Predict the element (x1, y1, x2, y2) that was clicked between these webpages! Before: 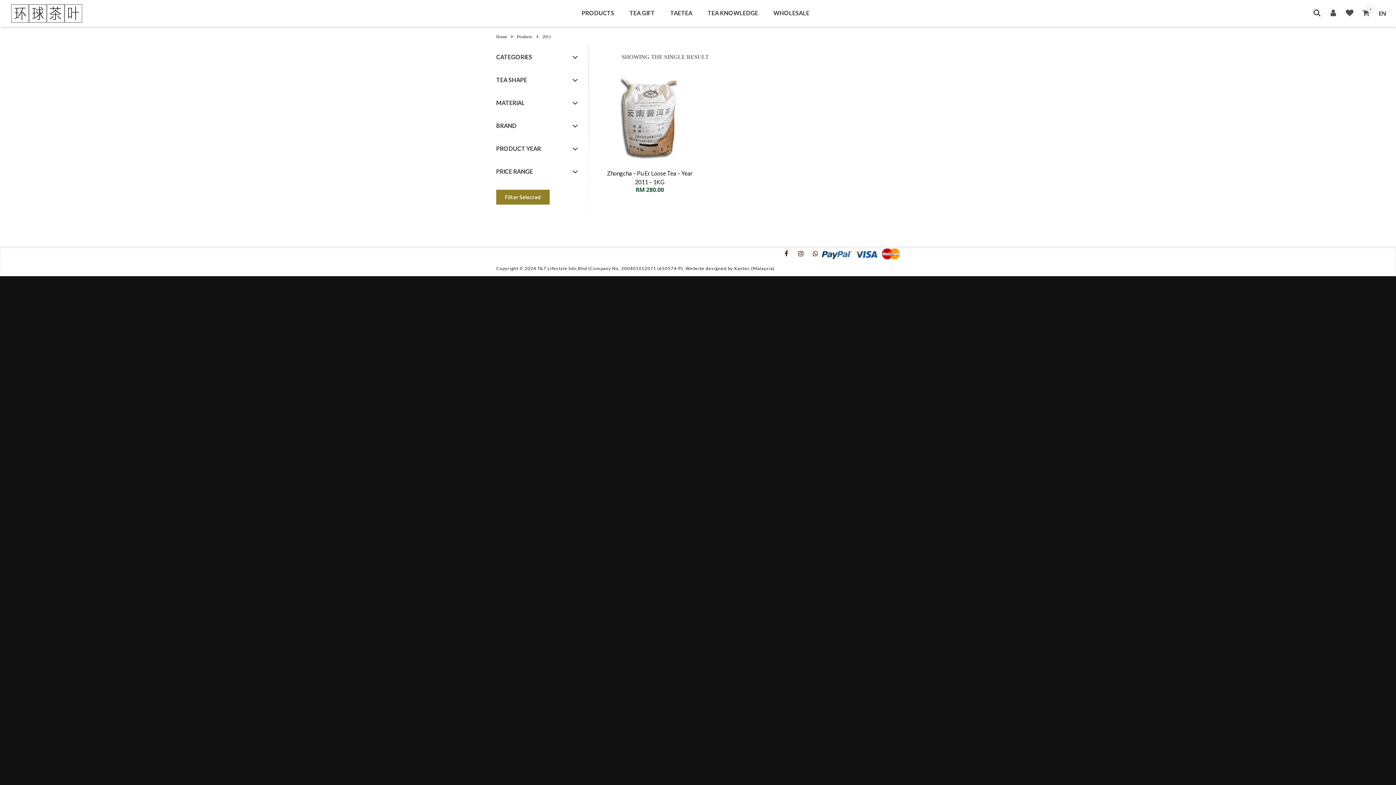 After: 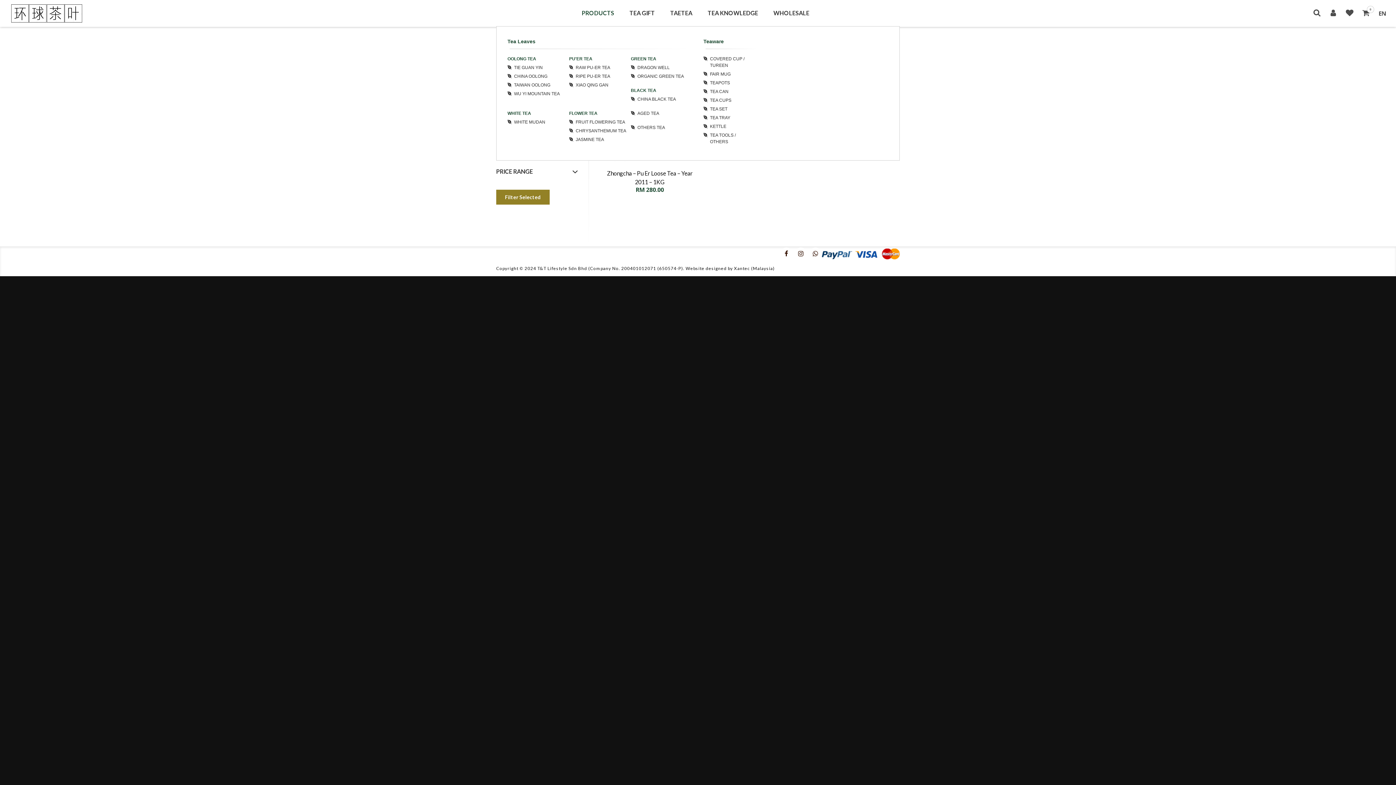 Action: label: PRODUCTS bbox: (574, 2, 622, 24)